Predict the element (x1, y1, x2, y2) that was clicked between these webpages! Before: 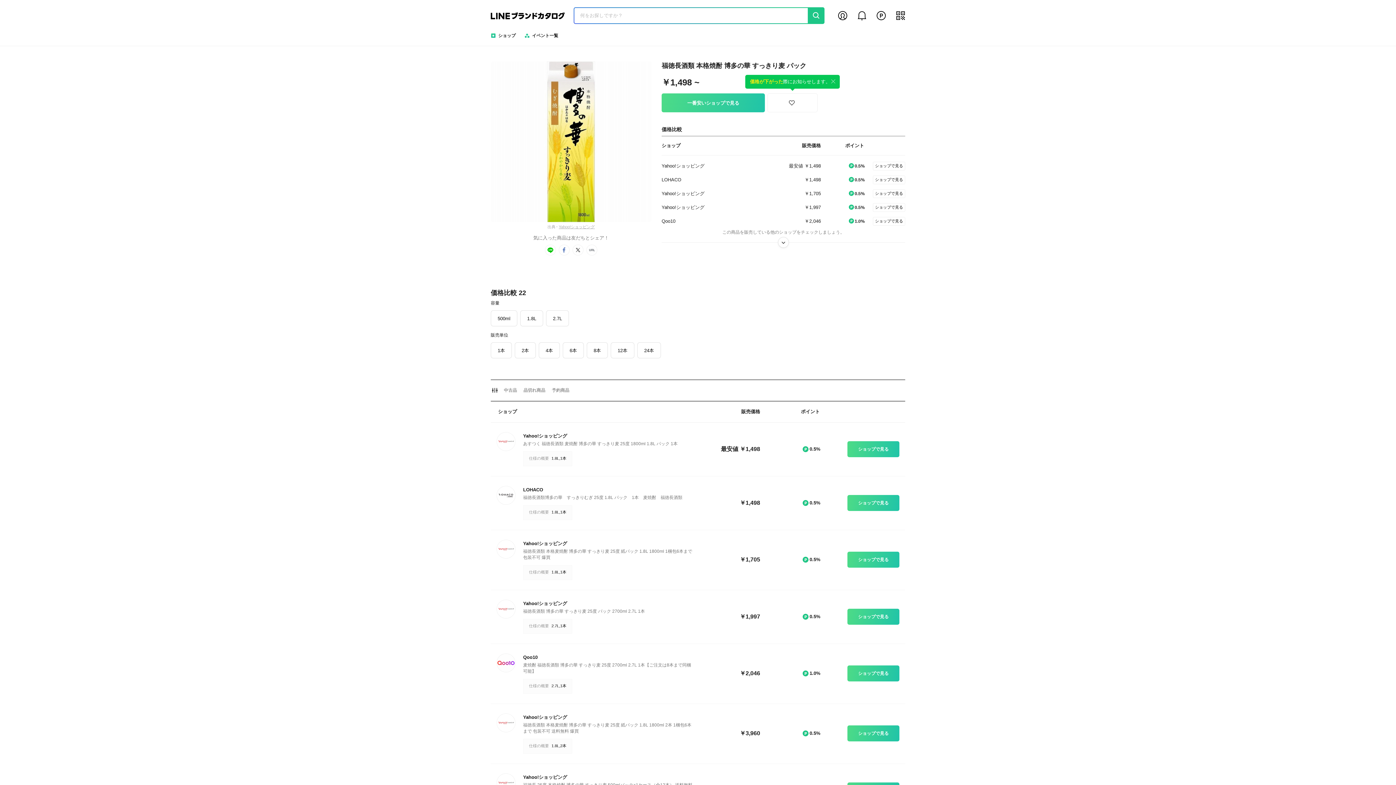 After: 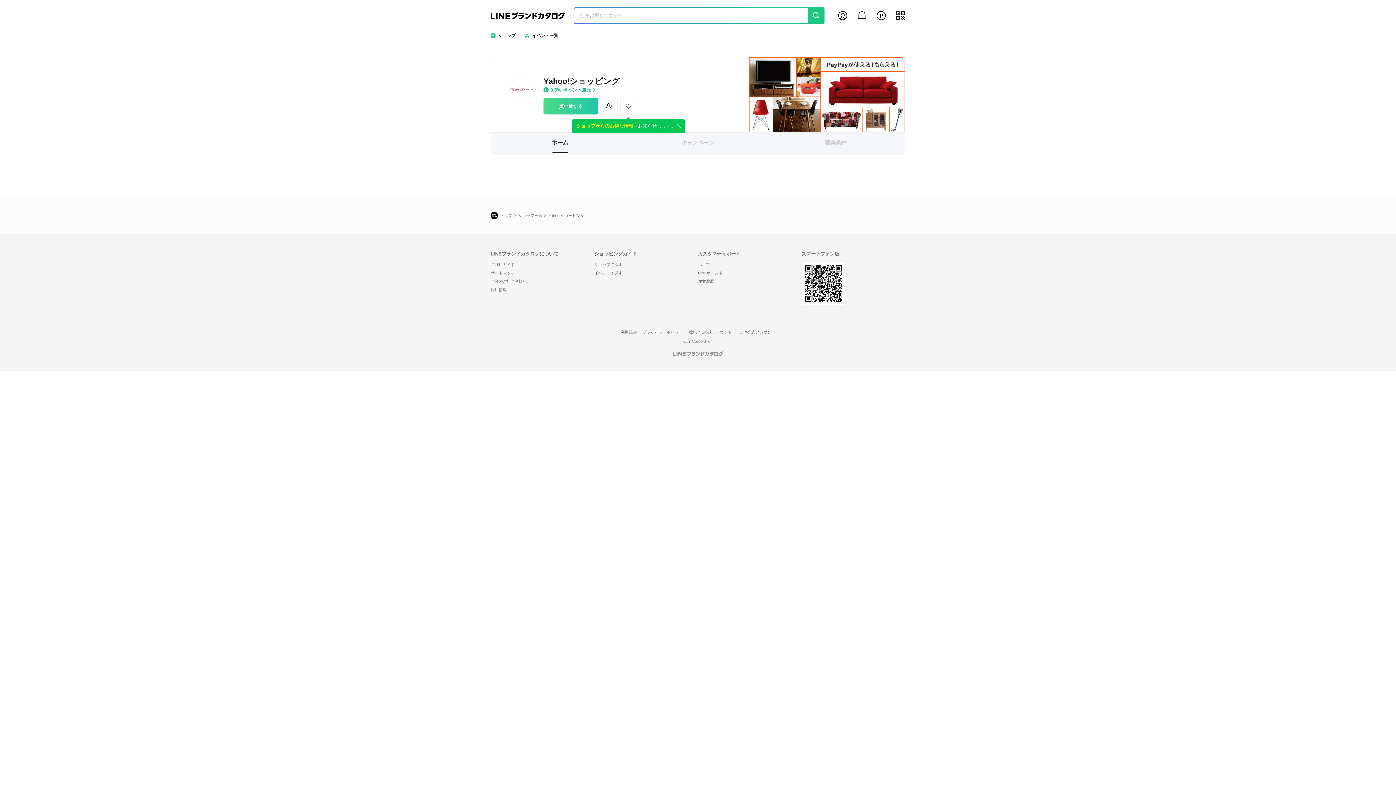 Action: label: Yahoo!ショッピング bbox: (661, 190, 704, 196)